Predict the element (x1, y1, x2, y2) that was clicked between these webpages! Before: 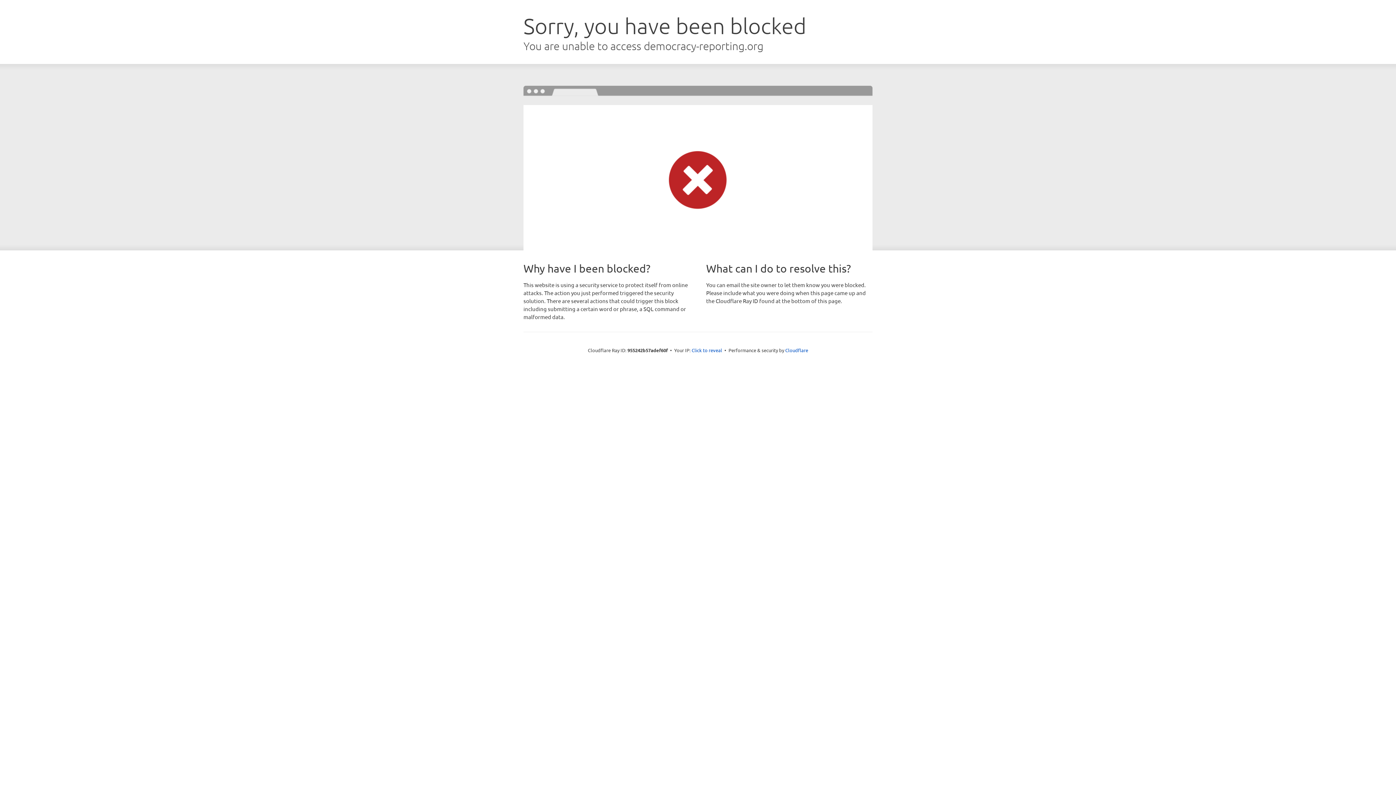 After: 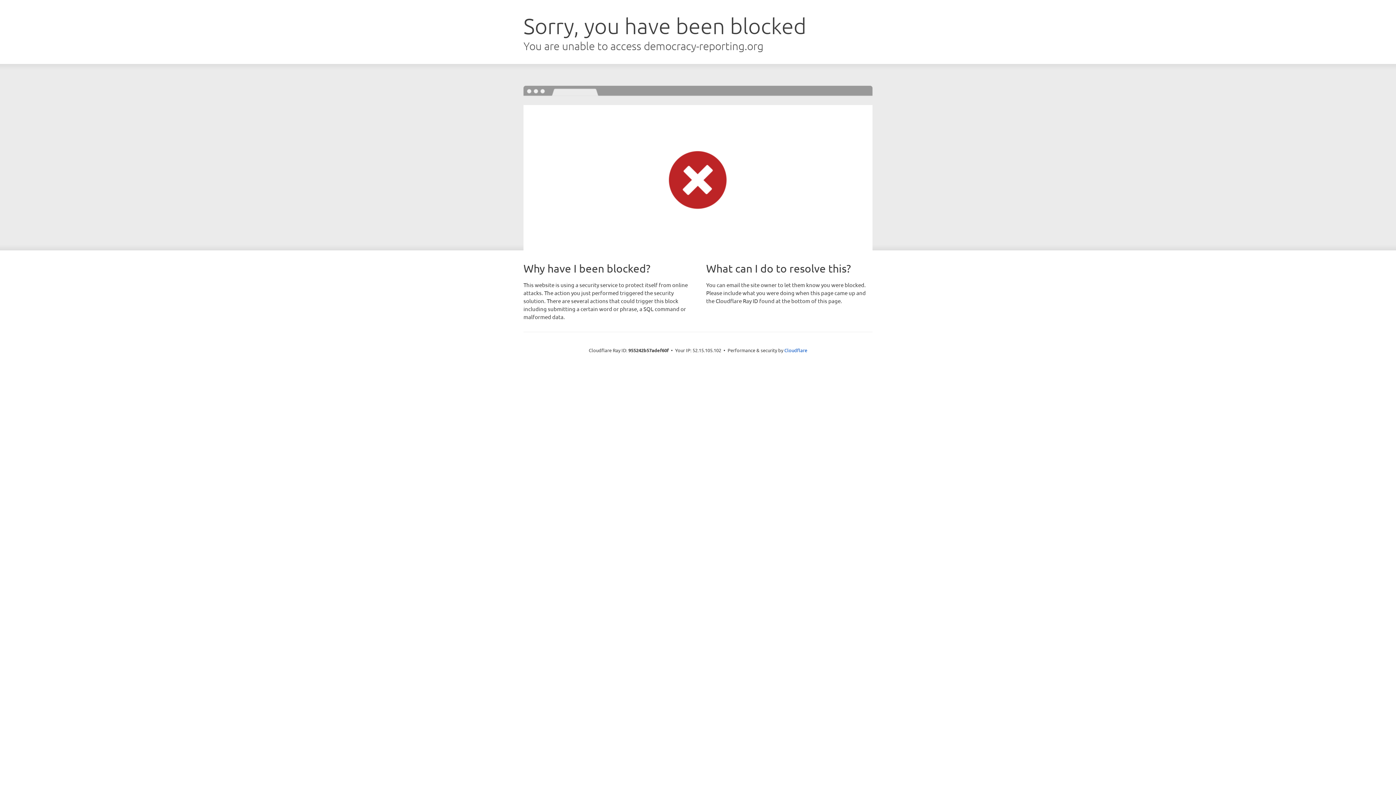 Action: label: Click to reveal bbox: (691, 346, 722, 353)